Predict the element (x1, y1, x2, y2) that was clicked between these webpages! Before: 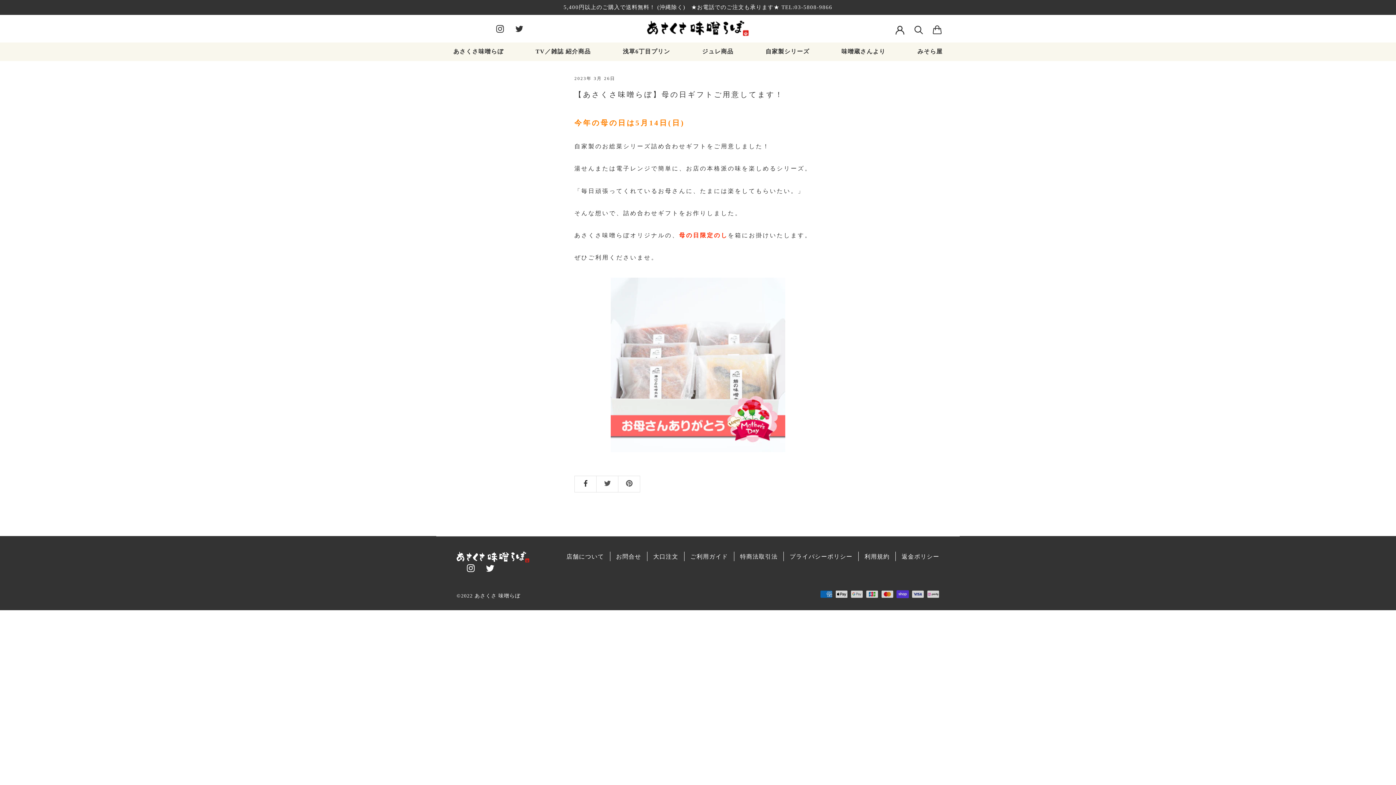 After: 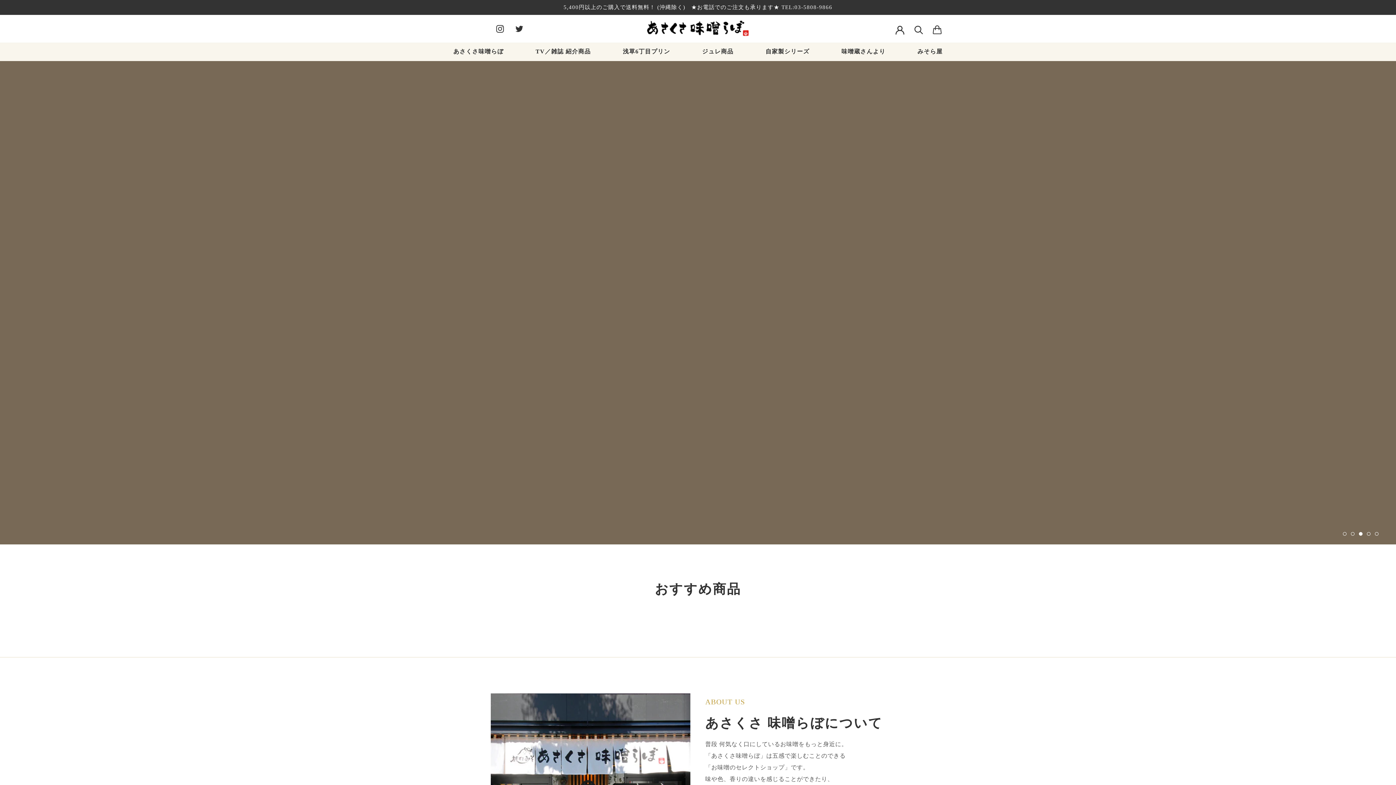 Action: label: ©2022 あさくさ 味噌らぼ bbox: (456, 593, 520, 598)